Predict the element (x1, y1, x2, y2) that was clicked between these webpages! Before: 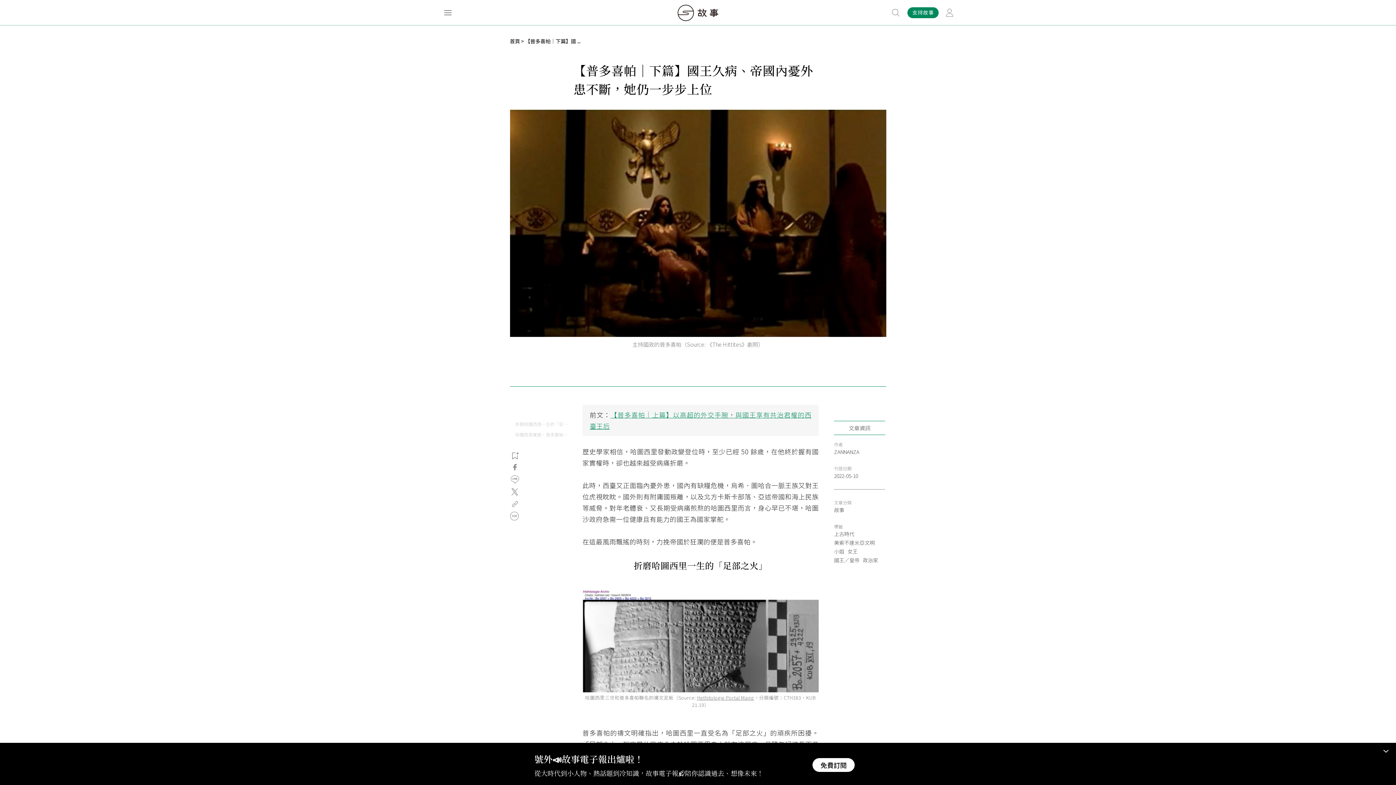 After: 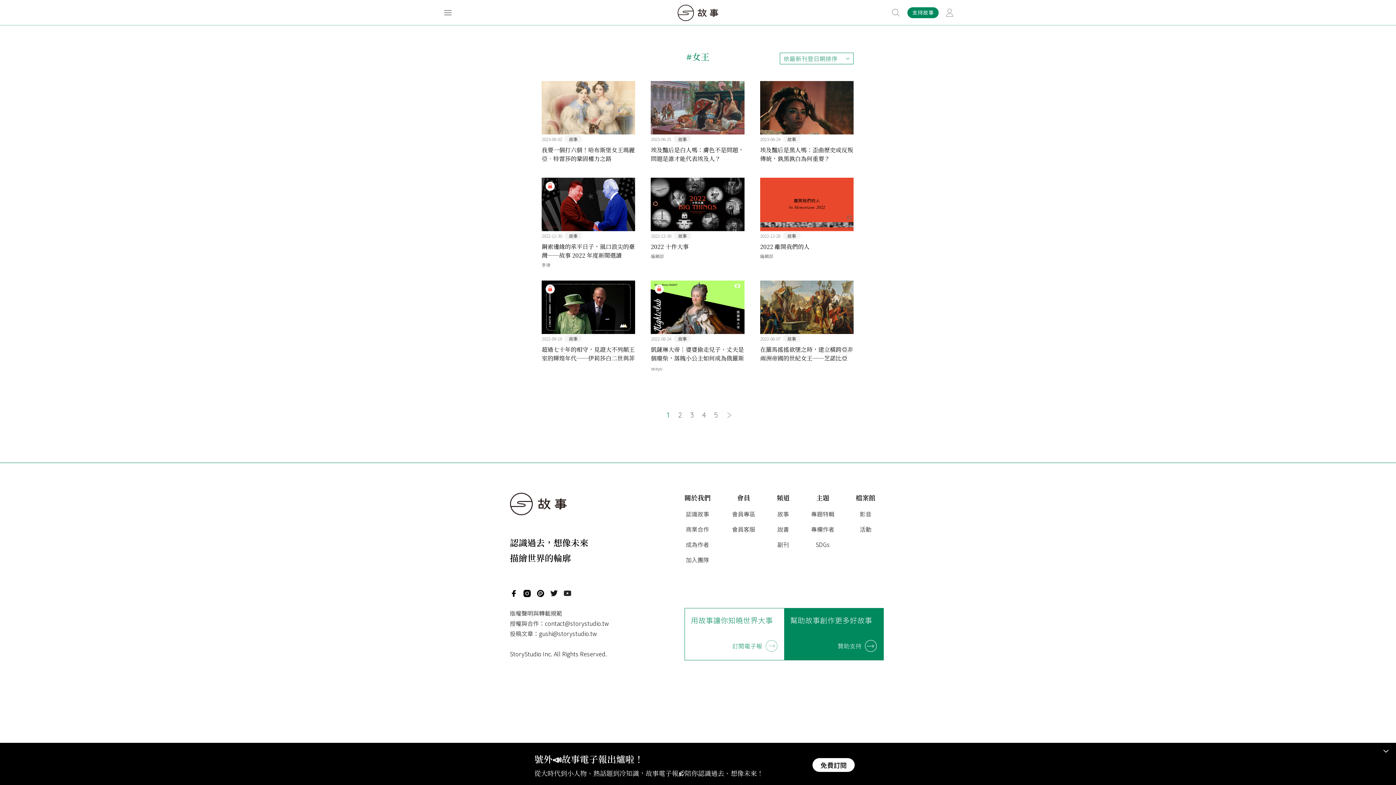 Action: bbox: (847, 547, 857, 555) label: 女王